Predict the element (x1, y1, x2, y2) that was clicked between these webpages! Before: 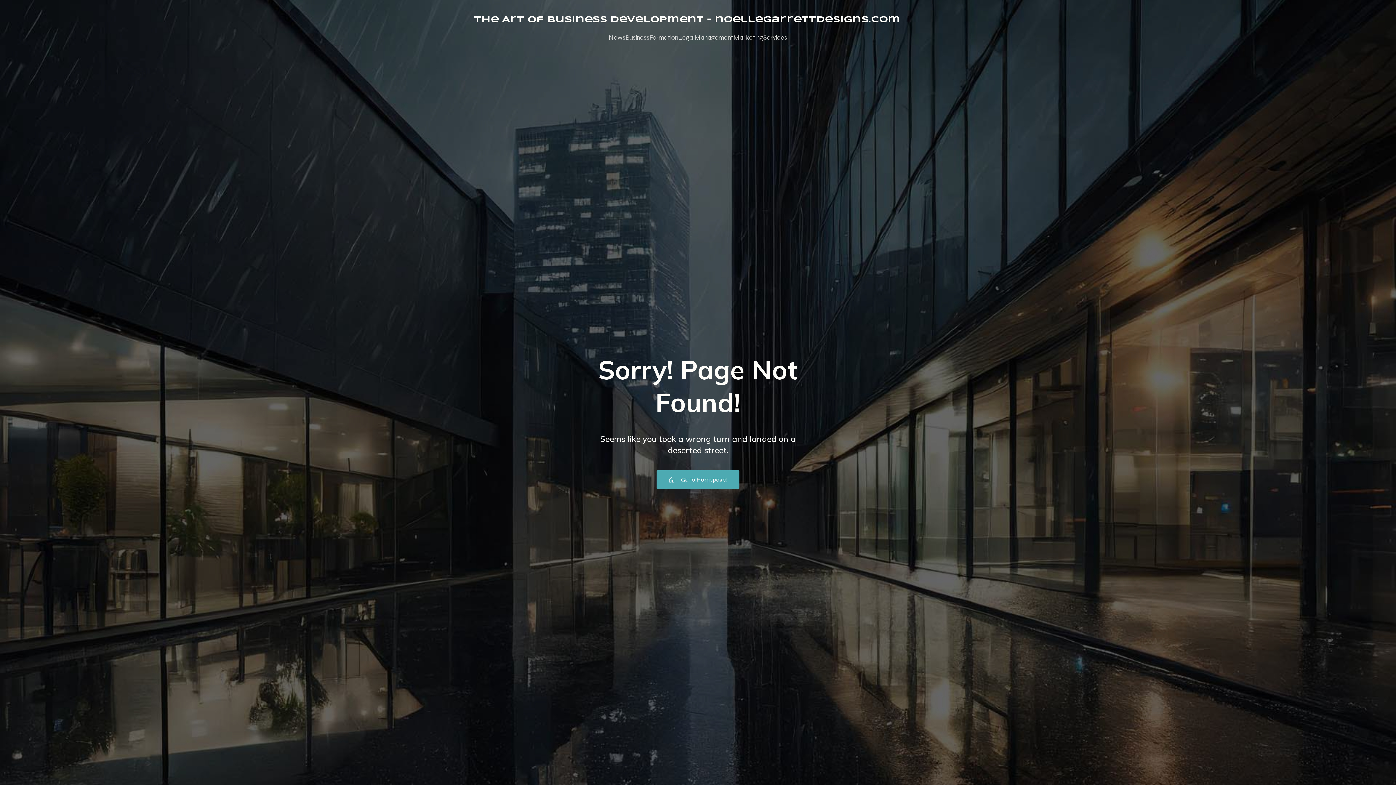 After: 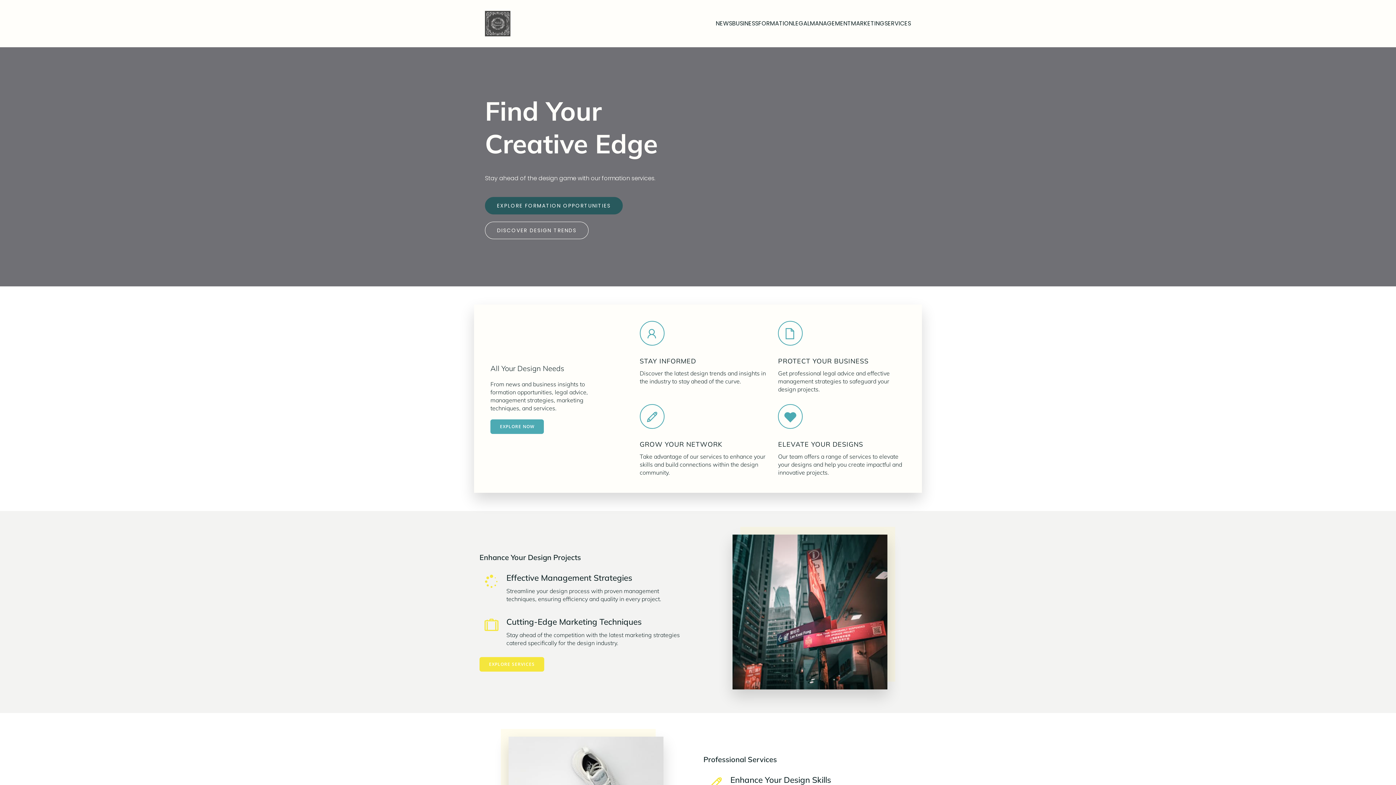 Action: bbox: (656, 470, 739, 489) label: Go to Homepage!